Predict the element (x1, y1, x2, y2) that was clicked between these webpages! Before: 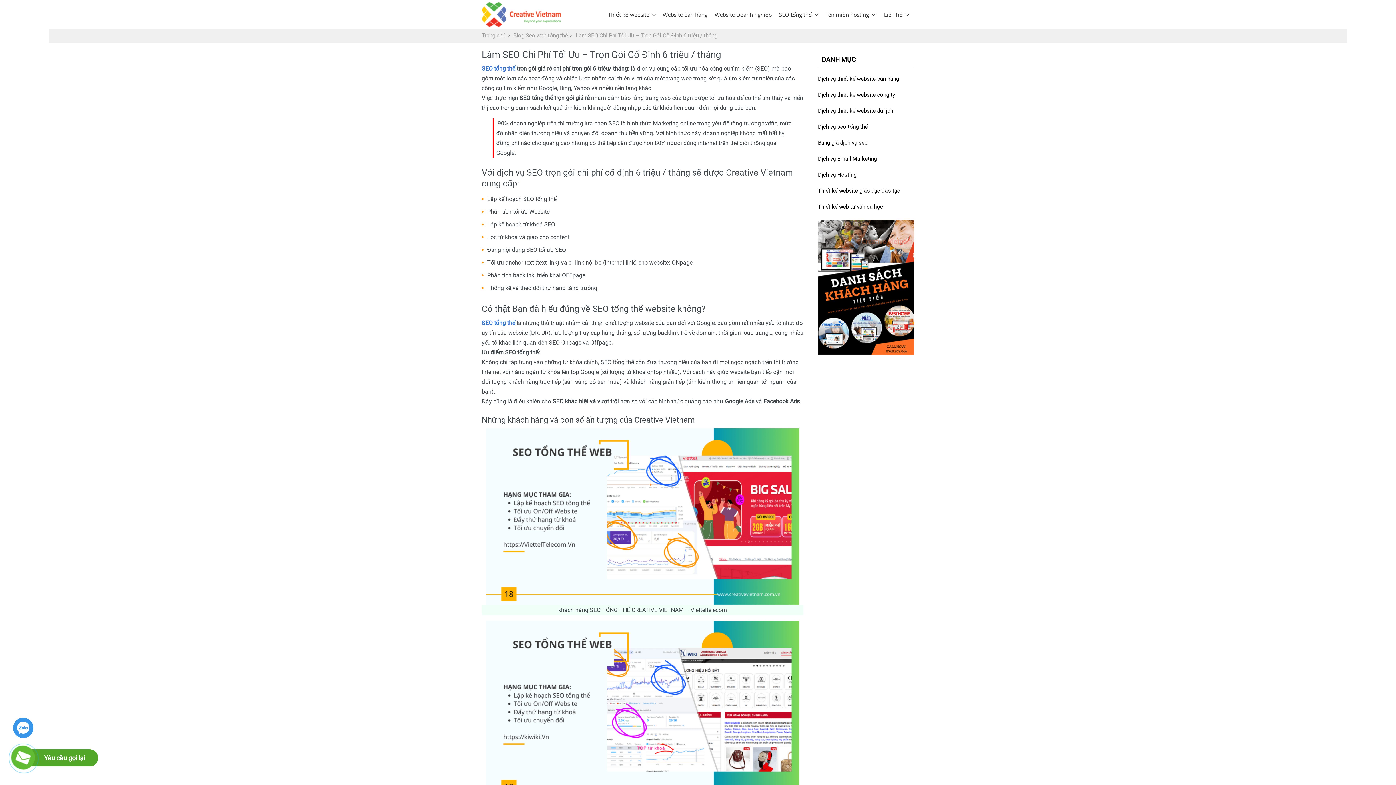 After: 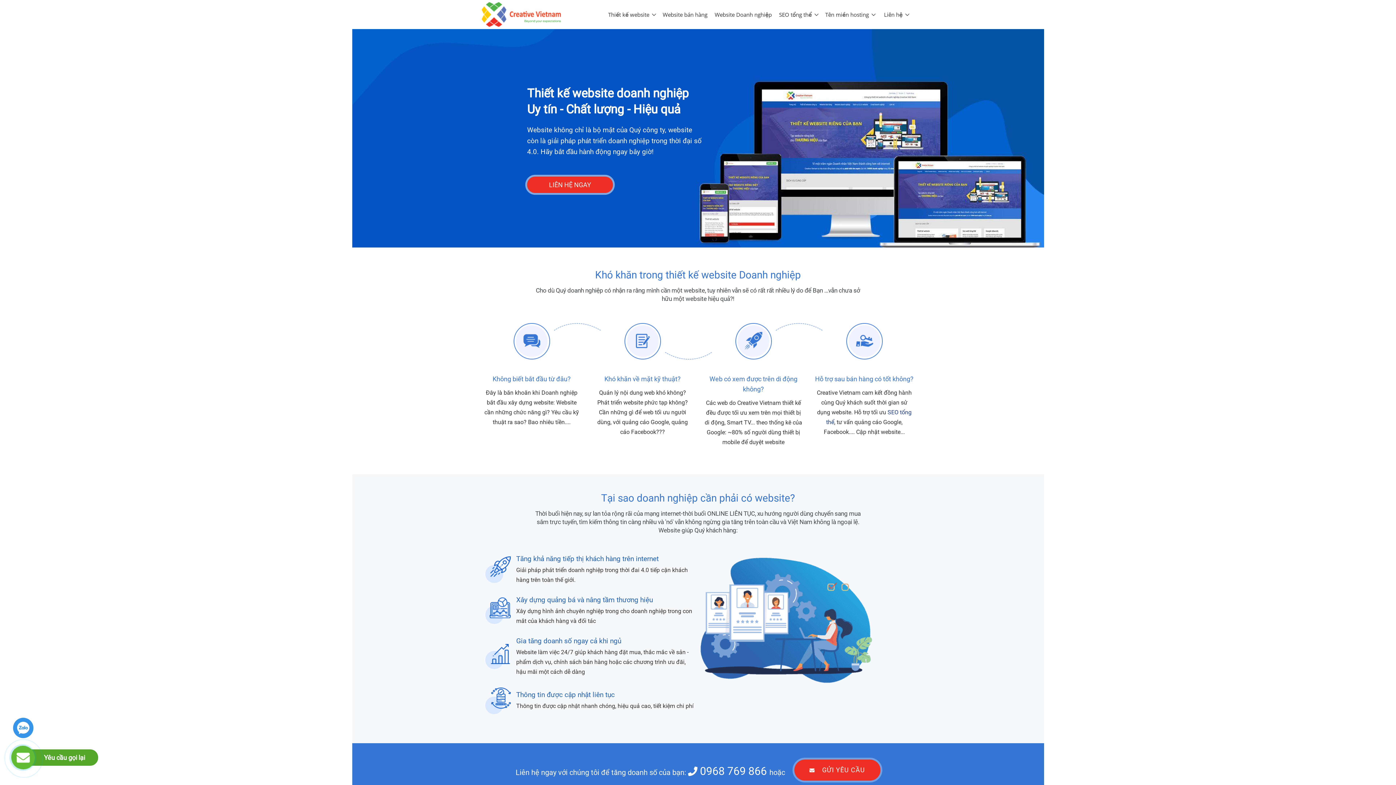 Action: bbox: (818, 87, 914, 102) label: Dịch vụ thiết kế website công ty